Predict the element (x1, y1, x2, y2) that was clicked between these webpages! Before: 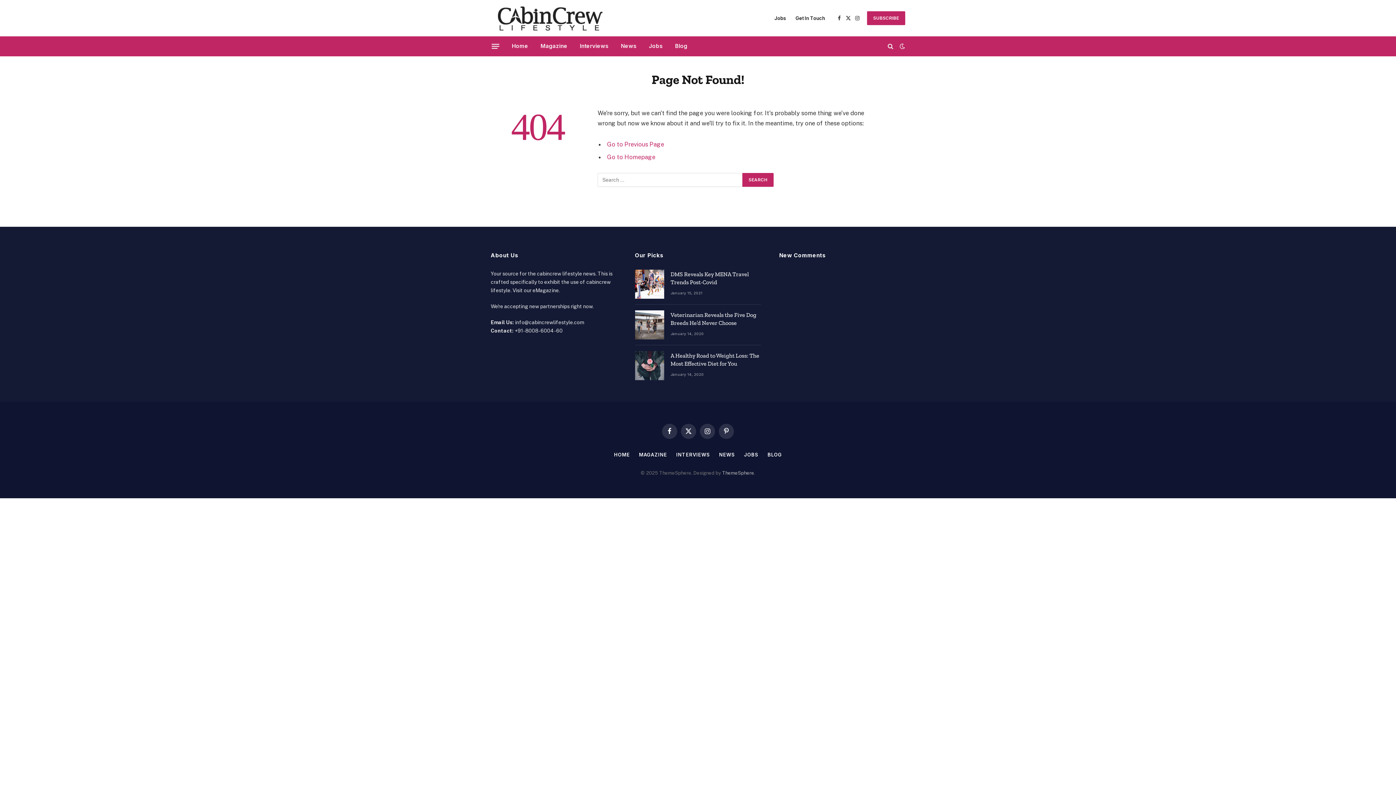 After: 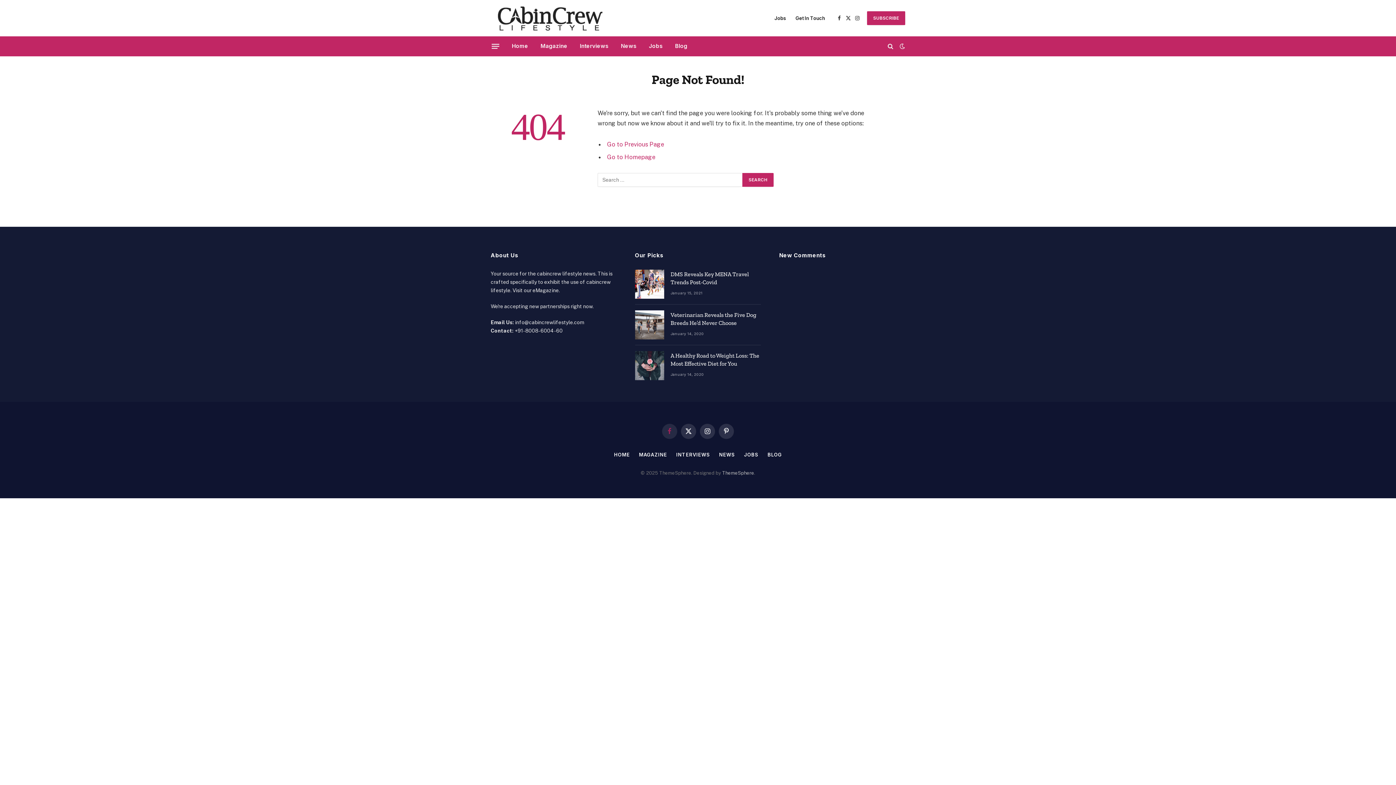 Action: bbox: (662, 423, 677, 439) label: Facebook